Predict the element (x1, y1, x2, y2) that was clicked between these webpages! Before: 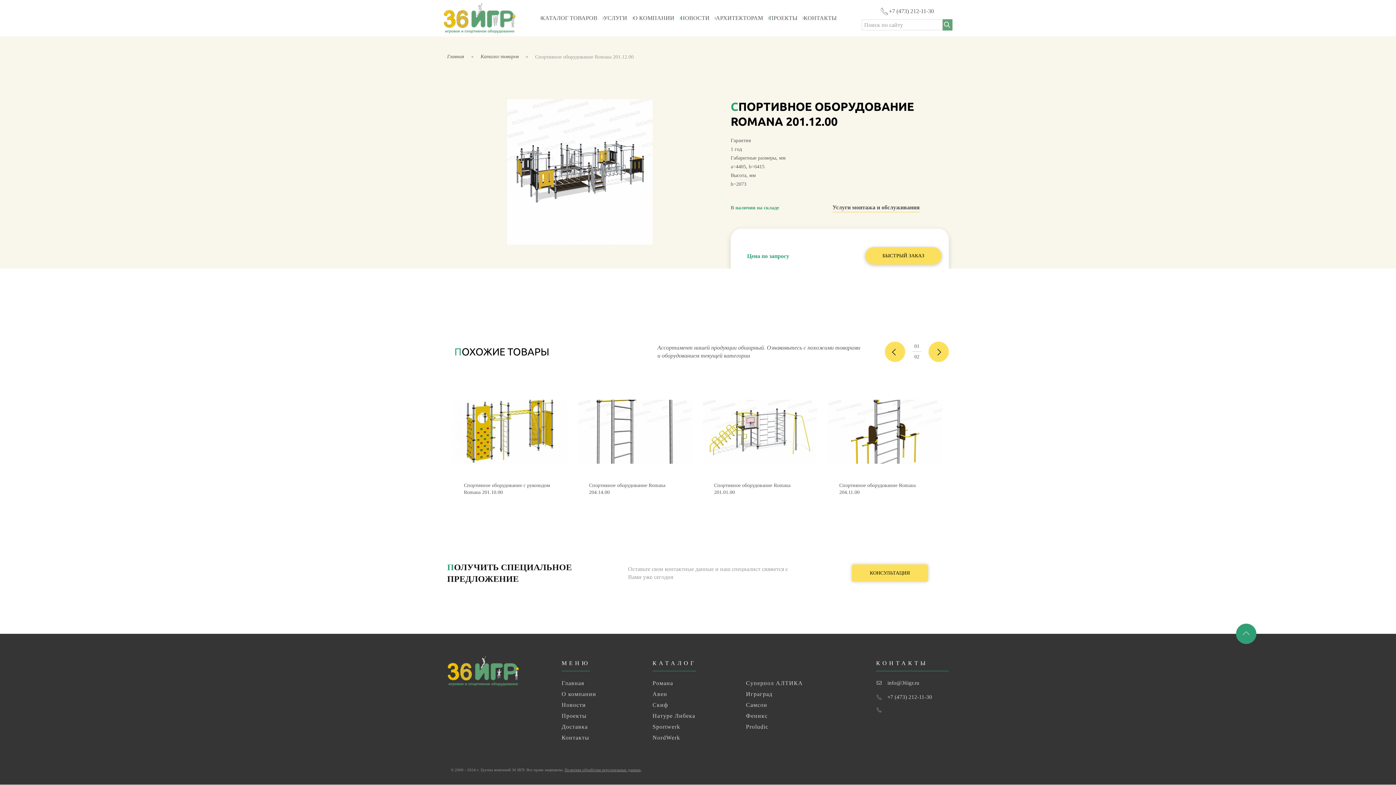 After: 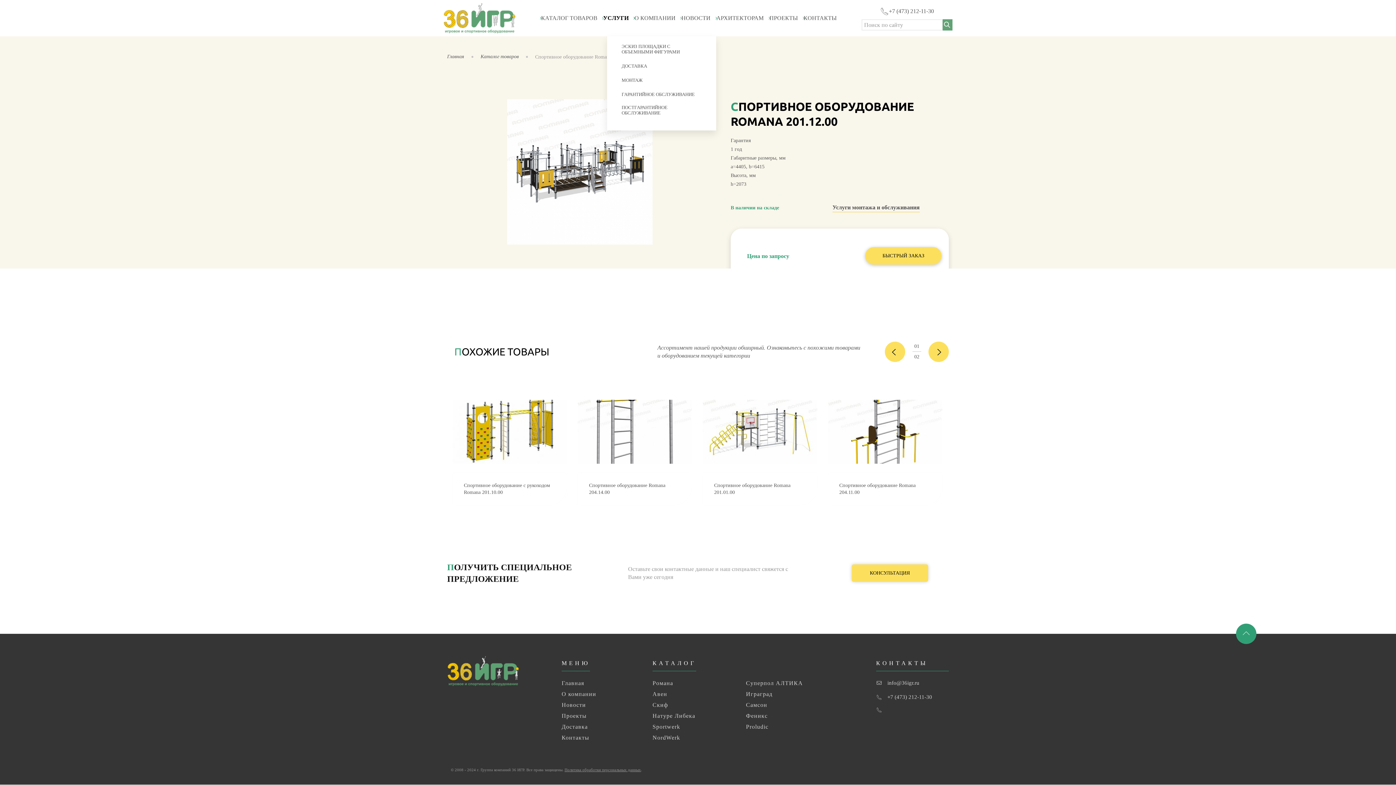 Action: label: УСЛУГИ bbox: (600, 0, 630, 36)